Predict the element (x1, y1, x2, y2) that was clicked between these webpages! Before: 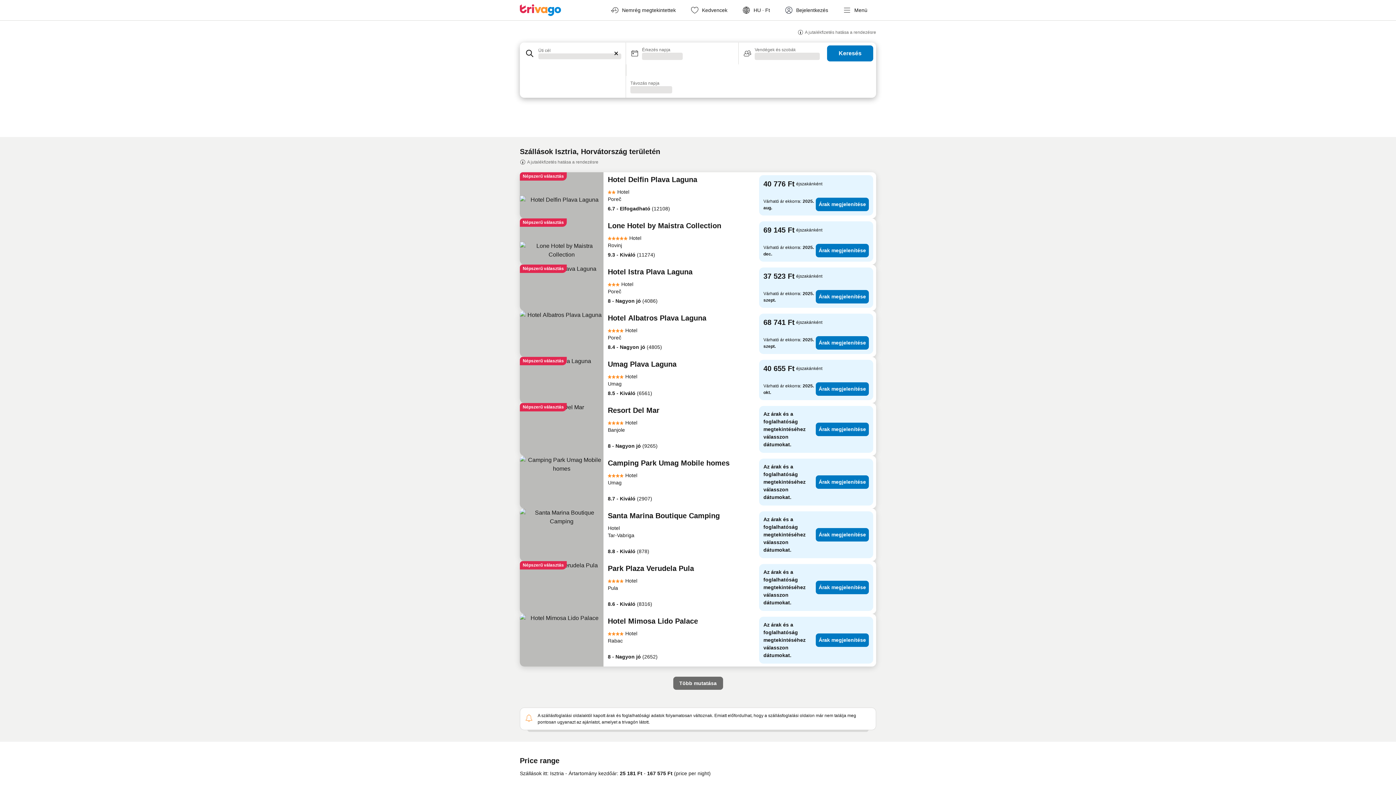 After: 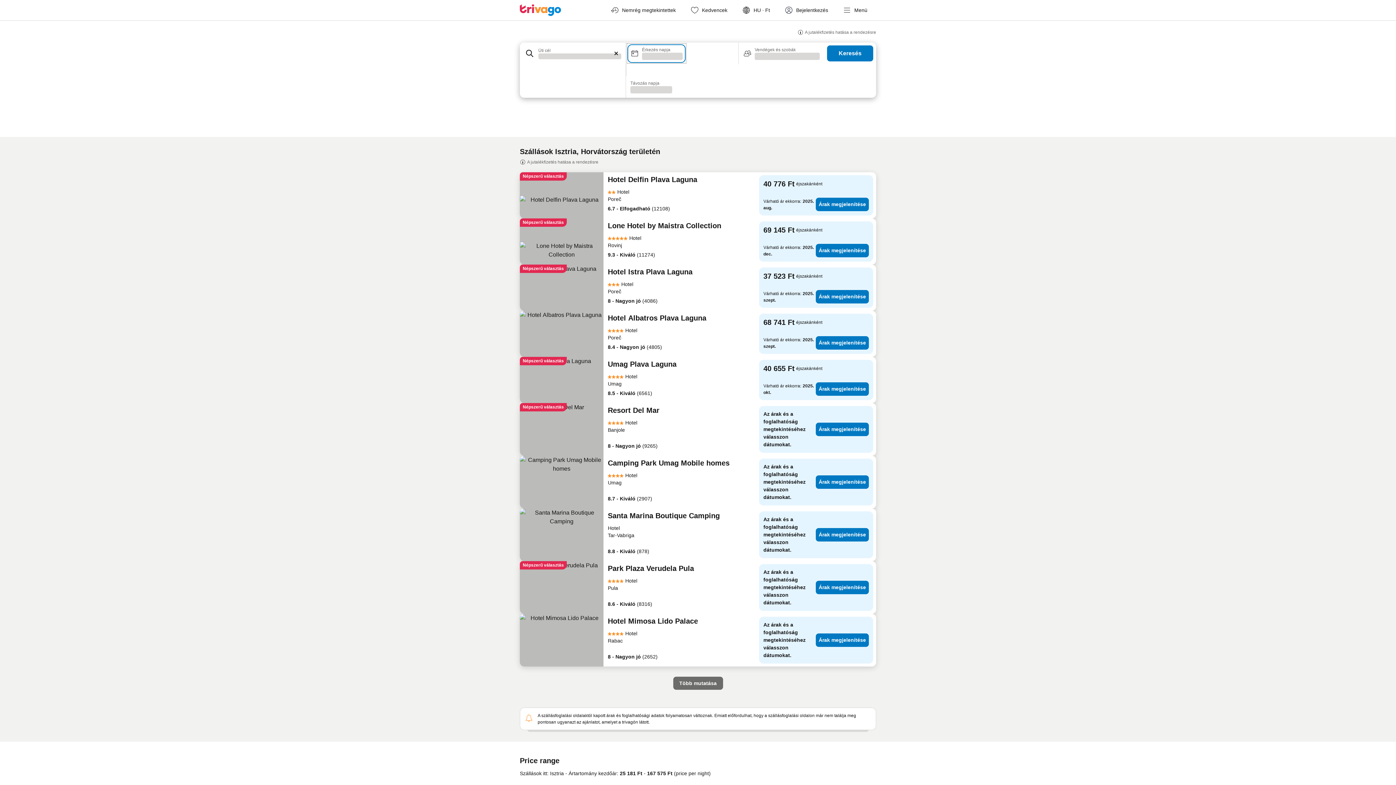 Action: label: Érkezés napja
Betöltés bbox: (626, 42, 687, 64)